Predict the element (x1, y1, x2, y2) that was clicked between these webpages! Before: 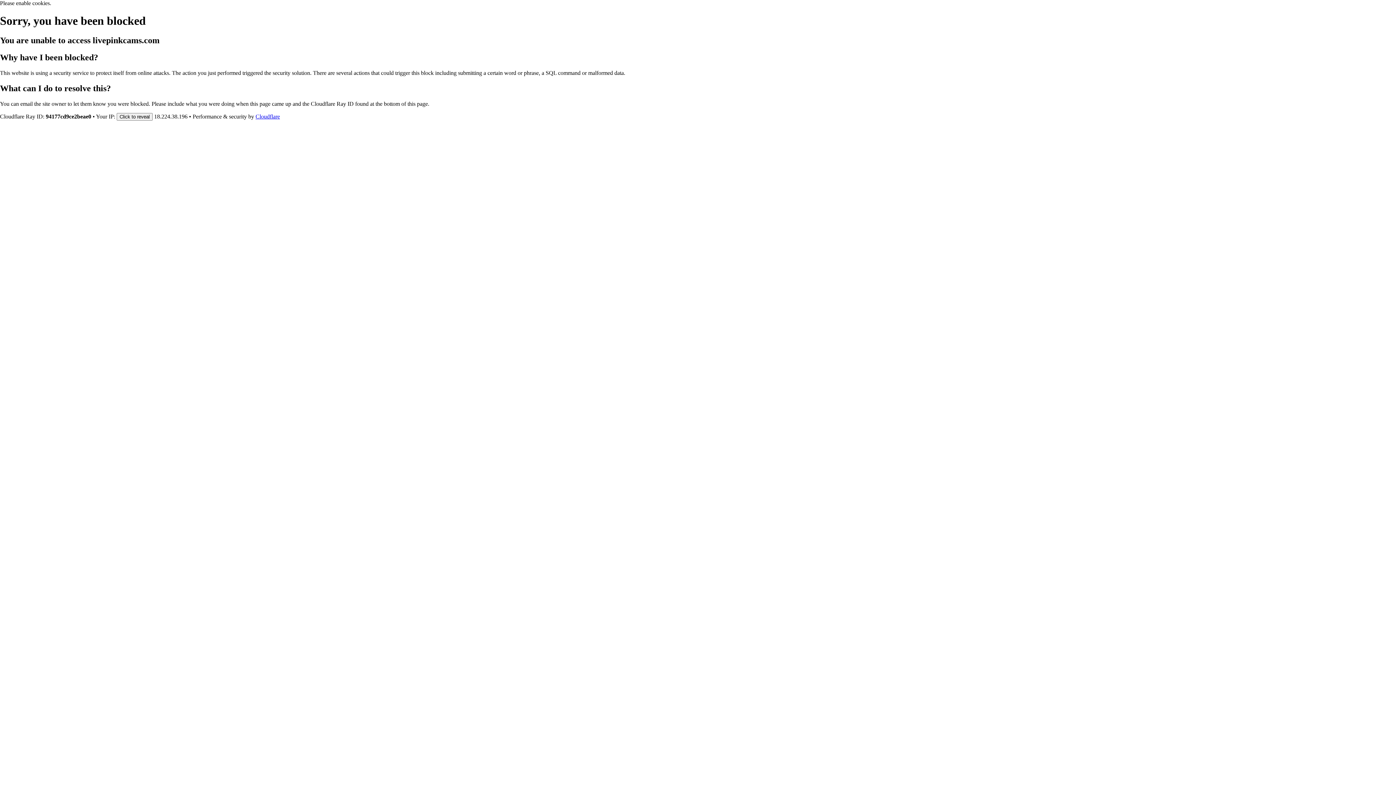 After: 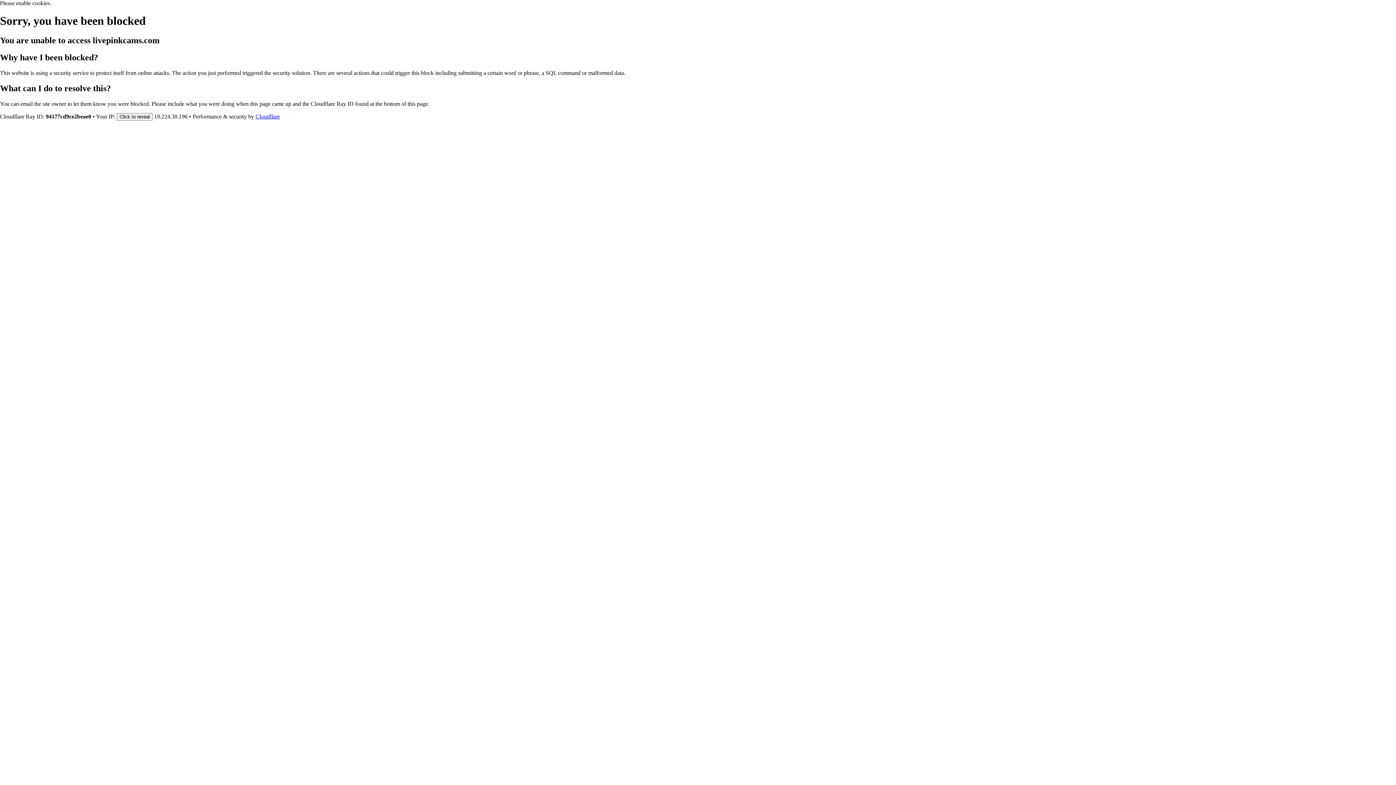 Action: bbox: (255, 113, 280, 119) label: Cloudflare